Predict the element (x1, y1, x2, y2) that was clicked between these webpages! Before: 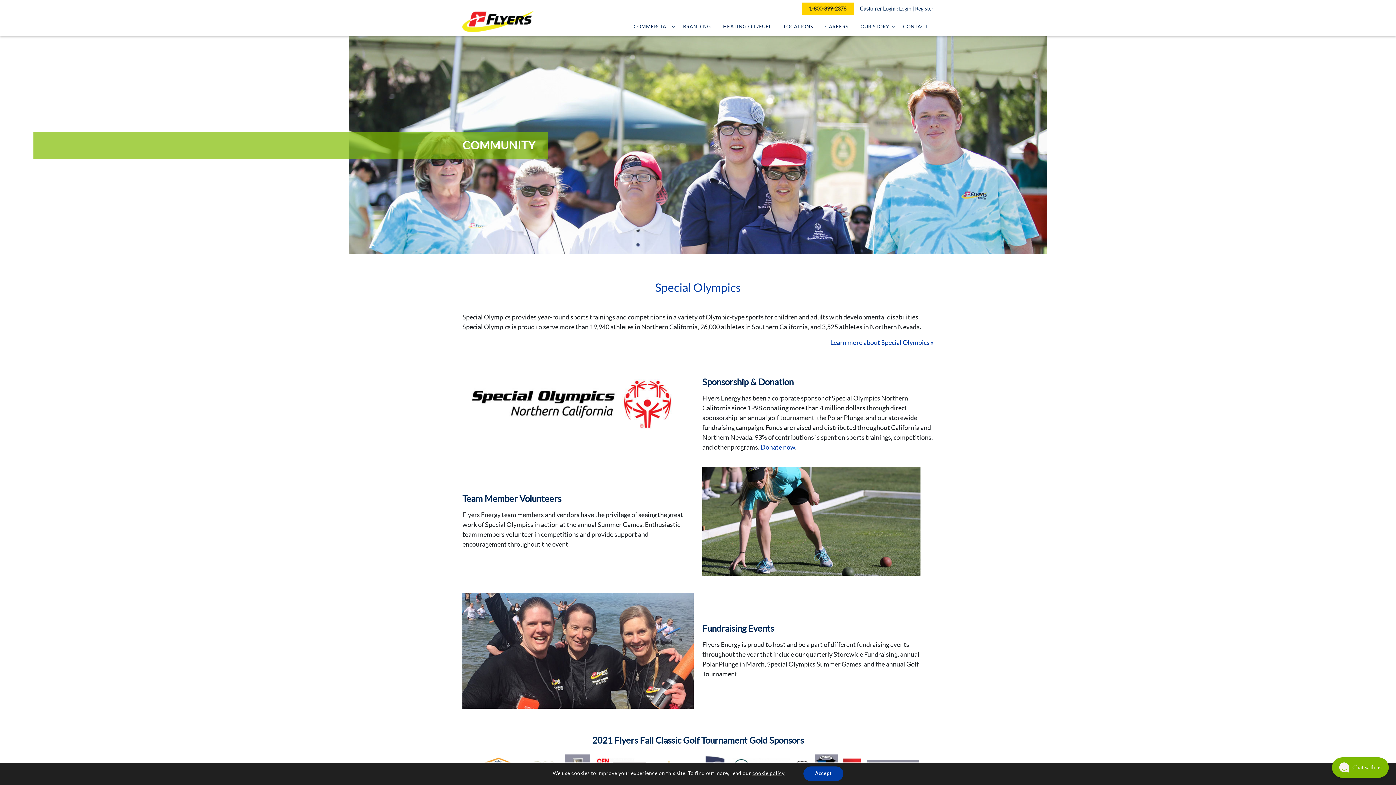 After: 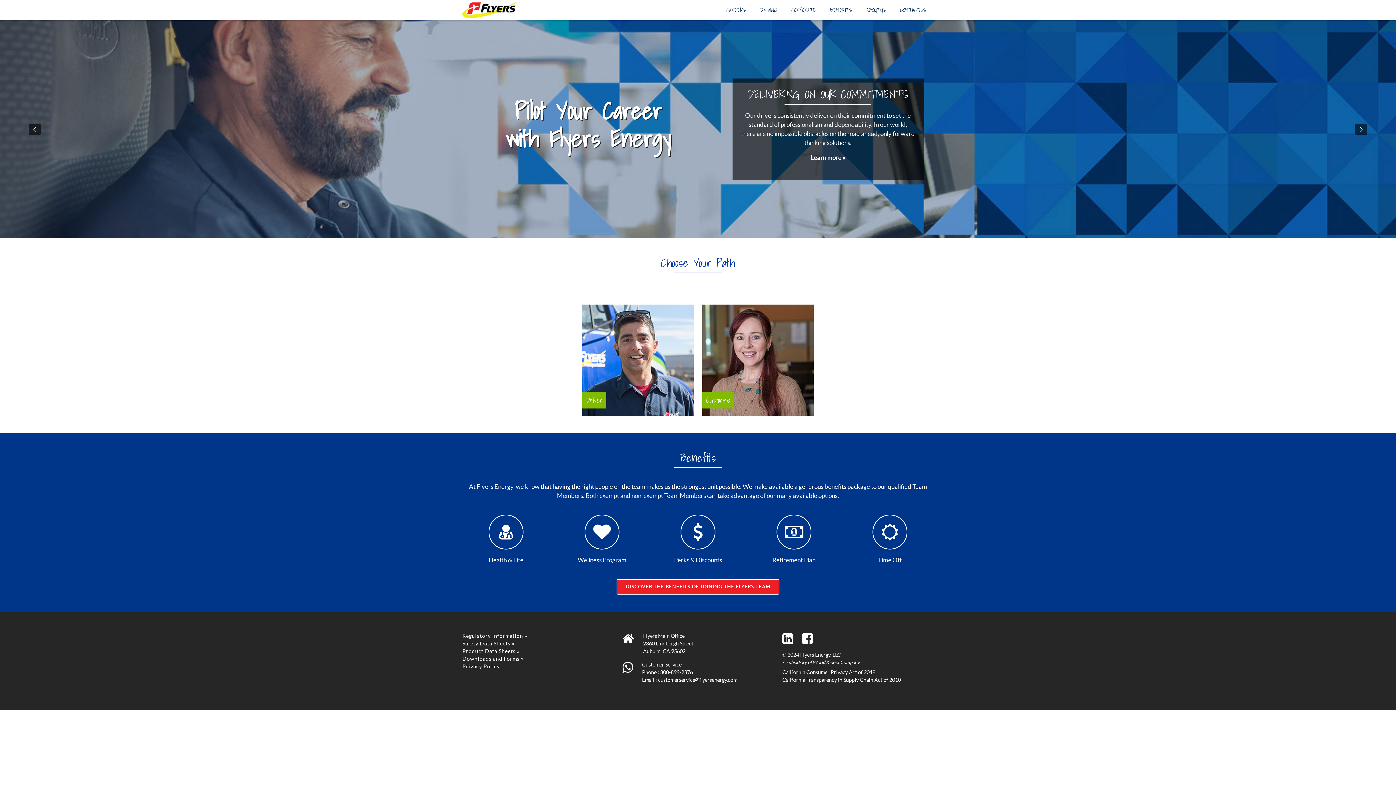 Action: bbox: (820, 17, 854, 36) label: CAREERS